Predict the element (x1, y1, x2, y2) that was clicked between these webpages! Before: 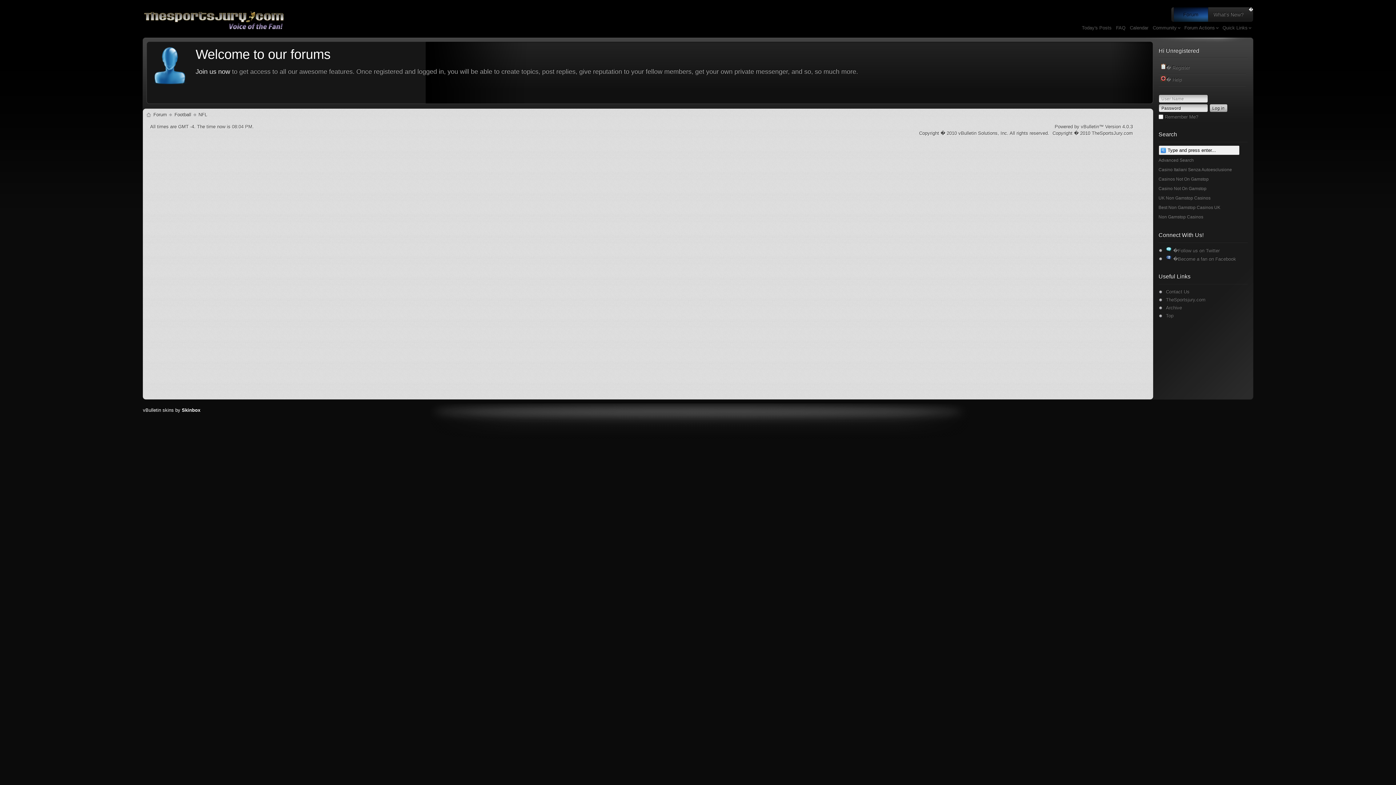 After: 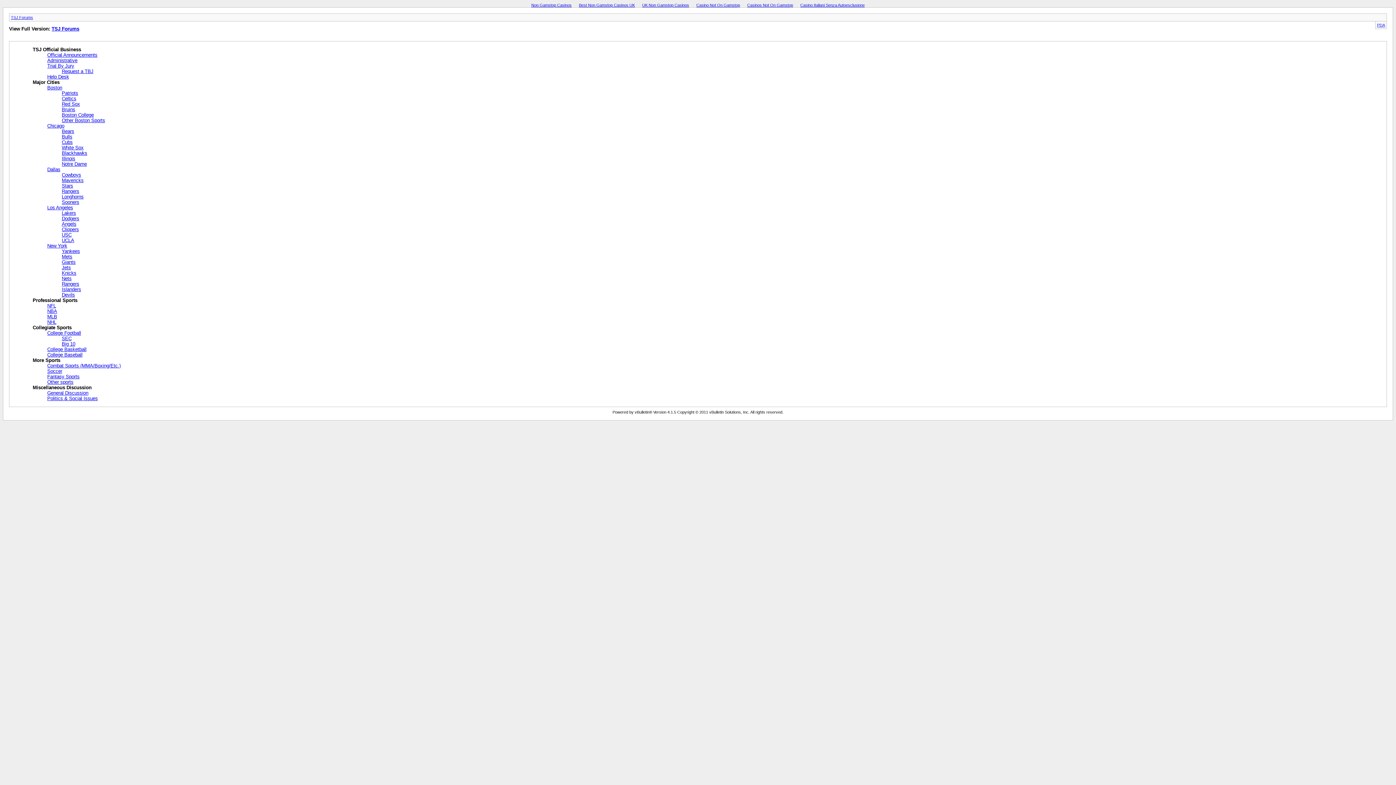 Action: bbox: (1158, 304, 1246, 312) label: Archive